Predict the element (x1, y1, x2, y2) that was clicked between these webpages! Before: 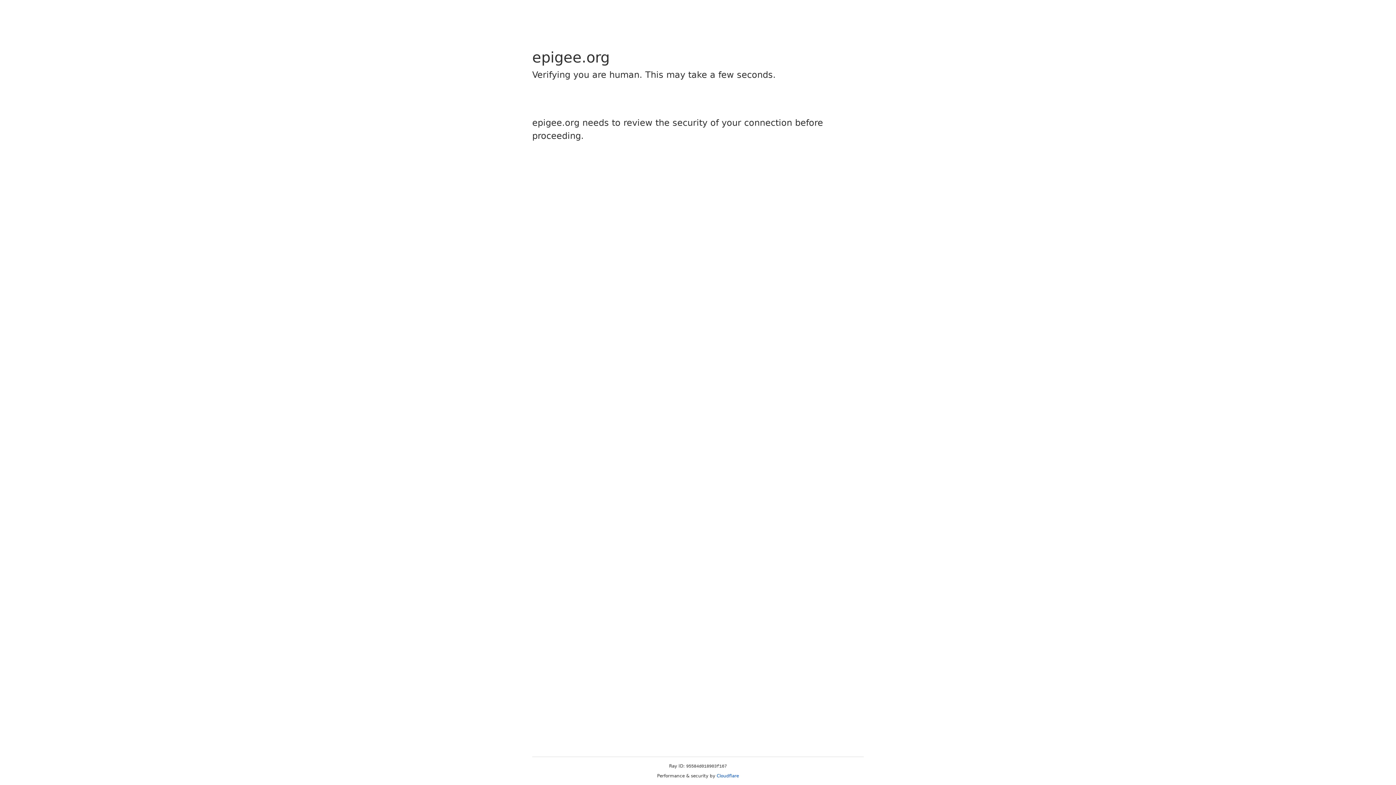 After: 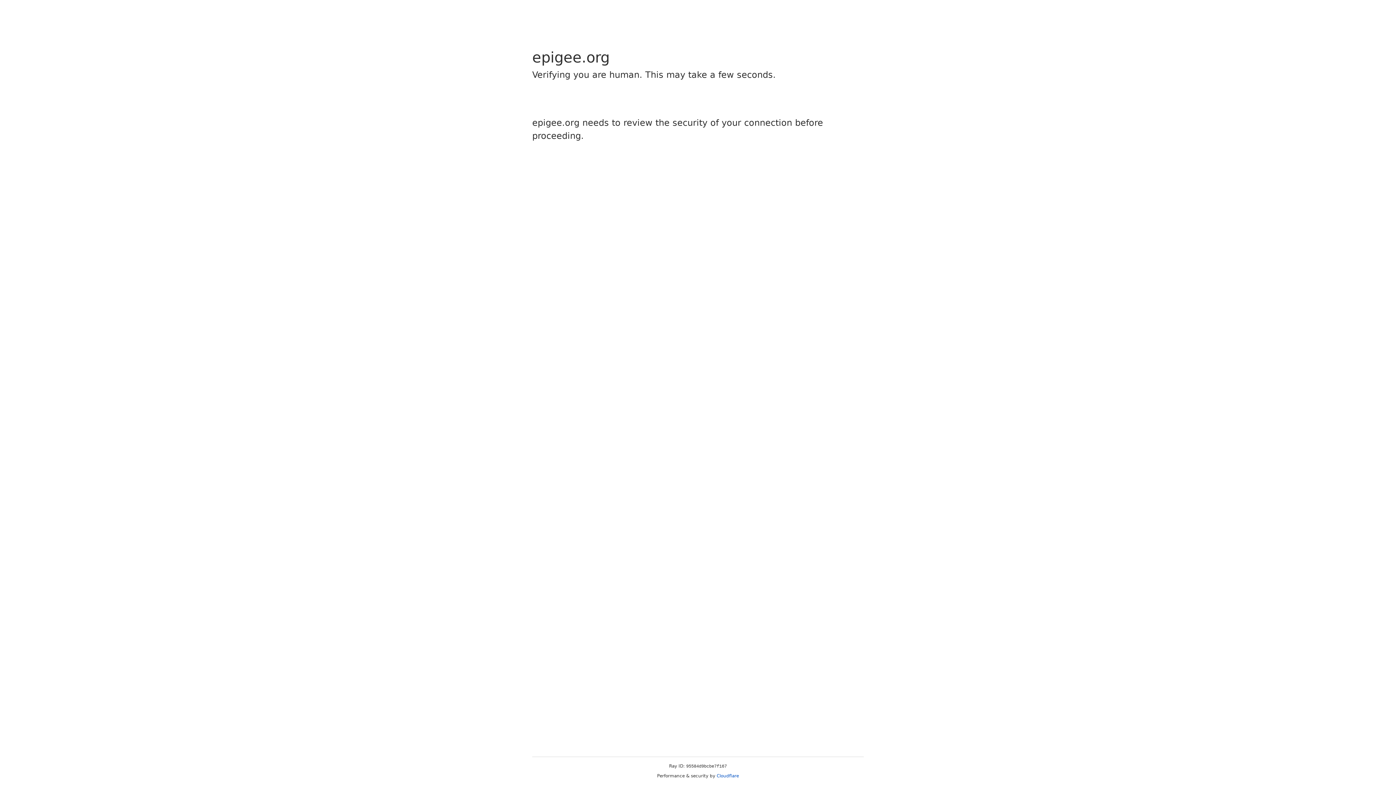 Action: label: Cloudflare bbox: (716, 773, 739, 778)